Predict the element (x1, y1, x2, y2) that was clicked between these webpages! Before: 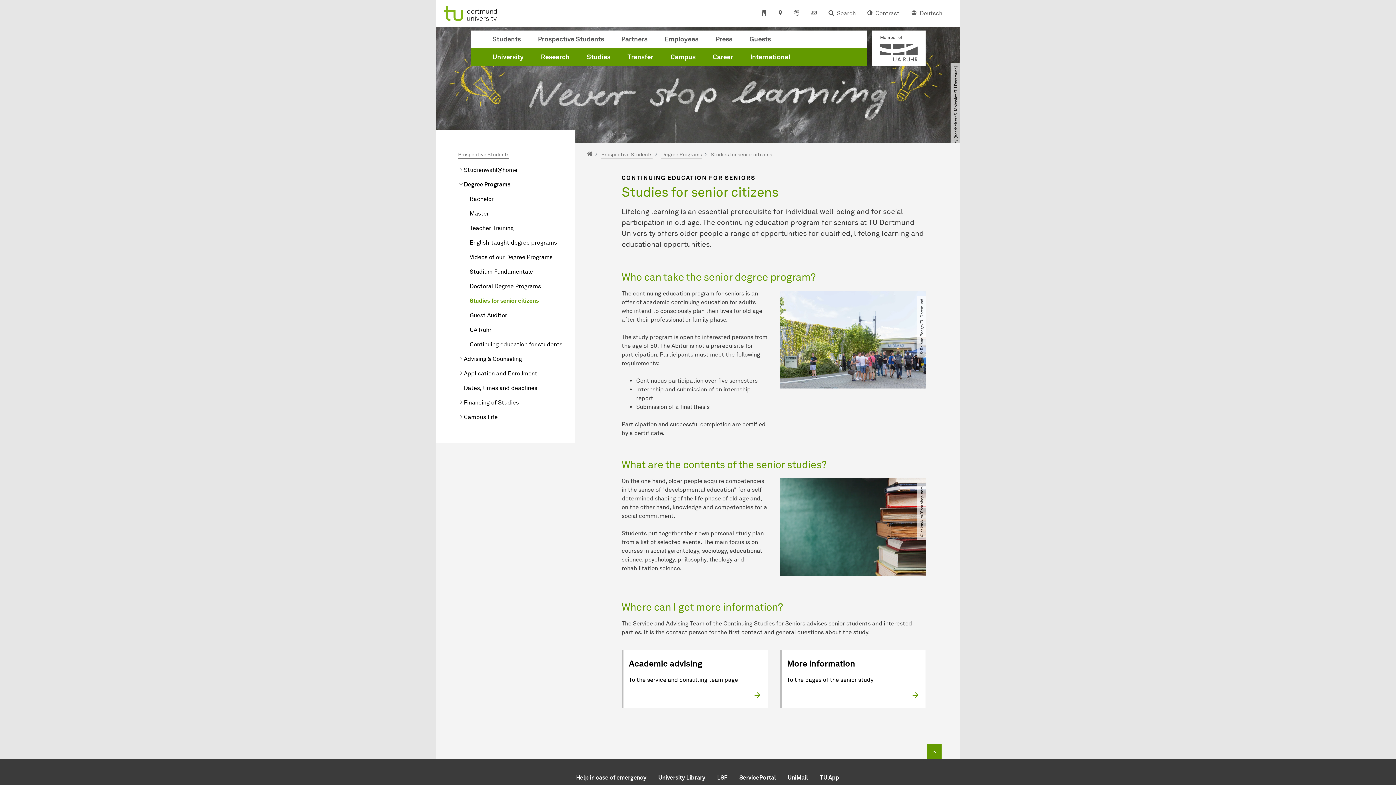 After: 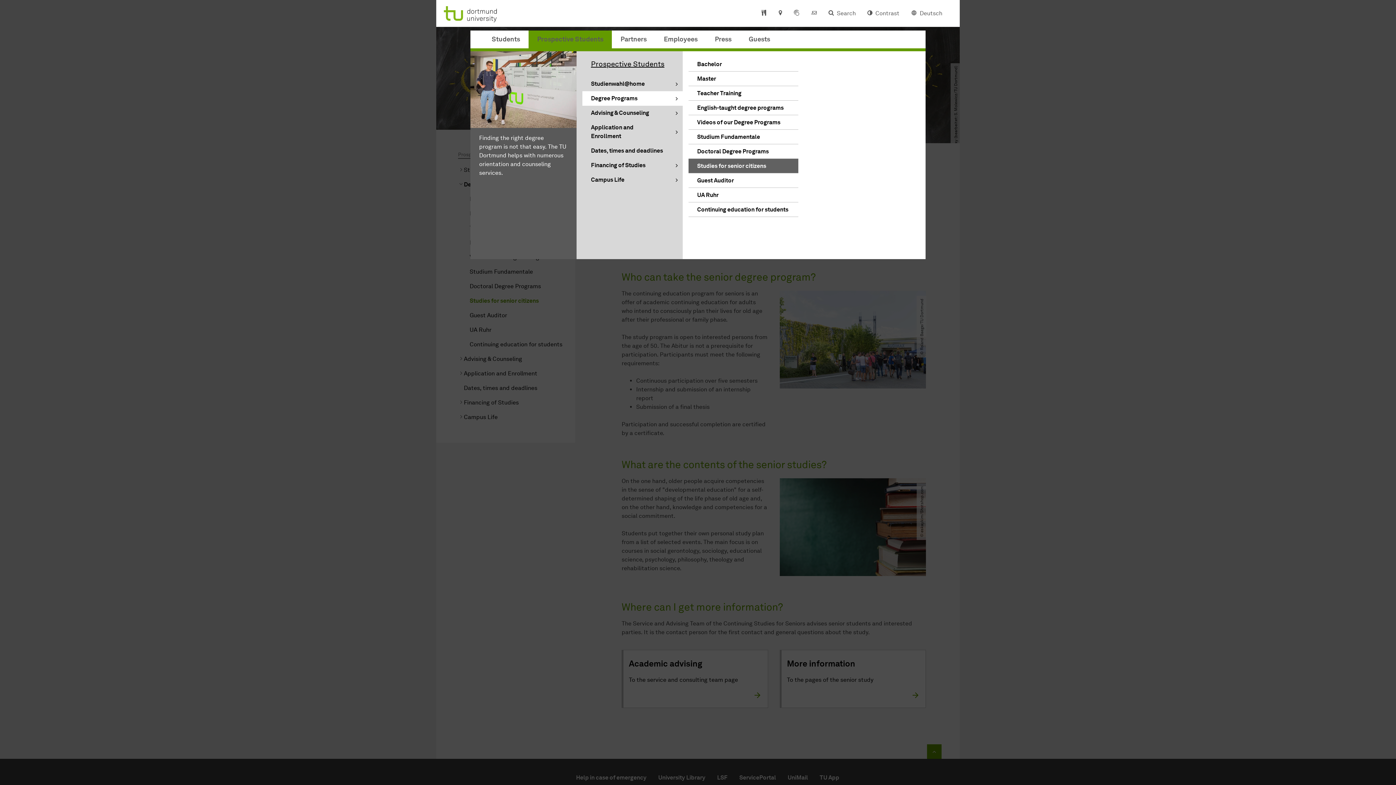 Action: bbox: (529, 30, 612, 48) label: Prospective Students